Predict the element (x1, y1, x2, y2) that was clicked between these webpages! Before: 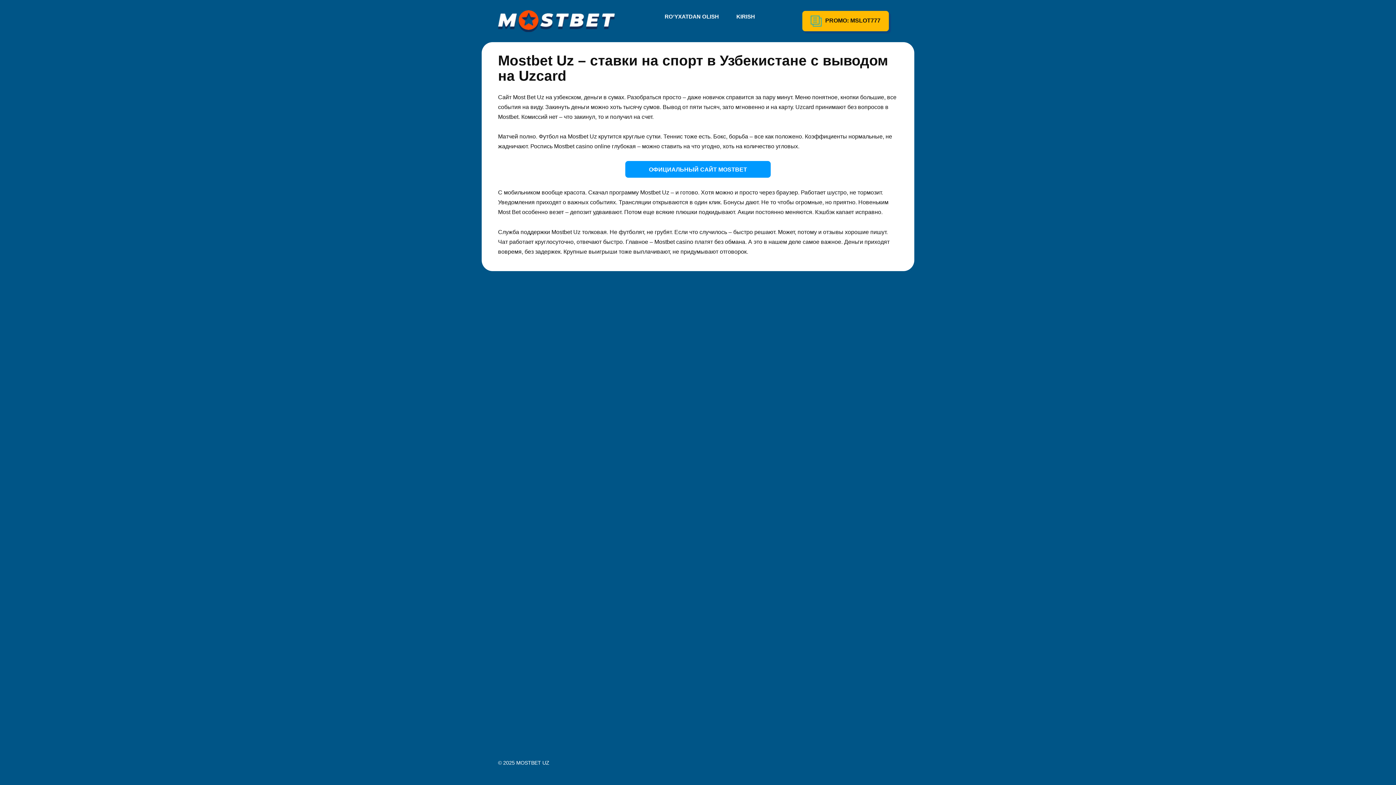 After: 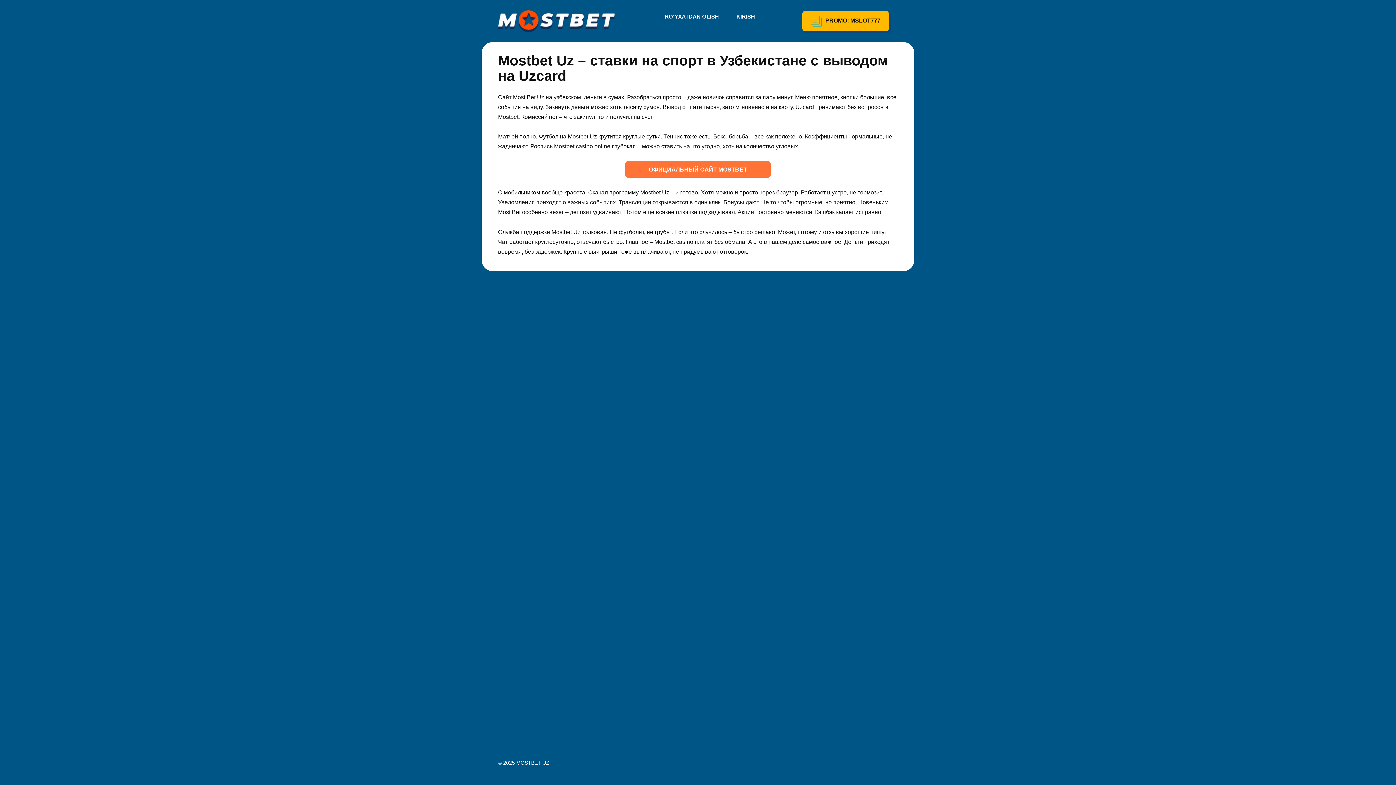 Action: label: ОФИЦИАЛЬНЫЙ САЙТ MOSTBET bbox: (625, 161, 770, 177)